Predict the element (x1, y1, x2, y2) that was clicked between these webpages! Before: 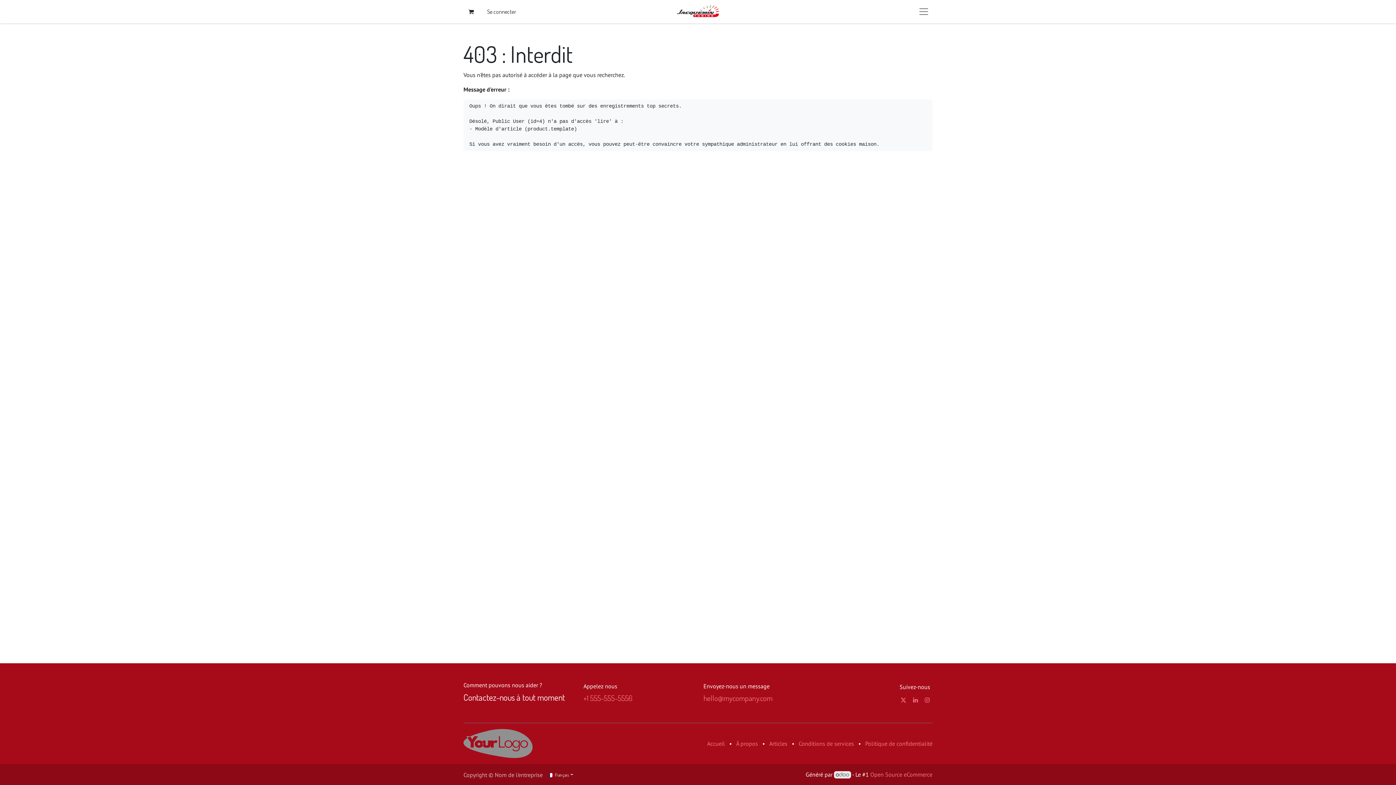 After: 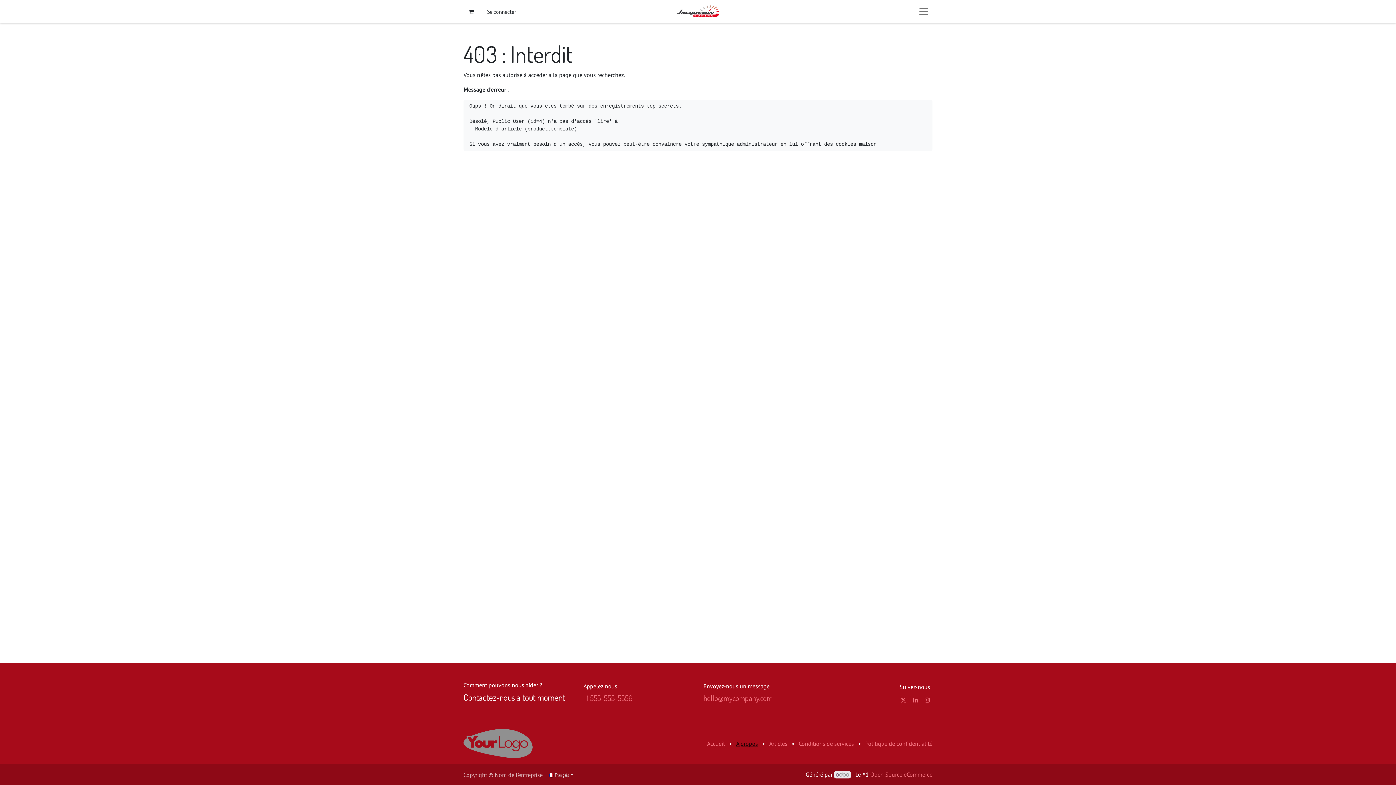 Action: label: À propos bbox: (736, 740, 758, 747)